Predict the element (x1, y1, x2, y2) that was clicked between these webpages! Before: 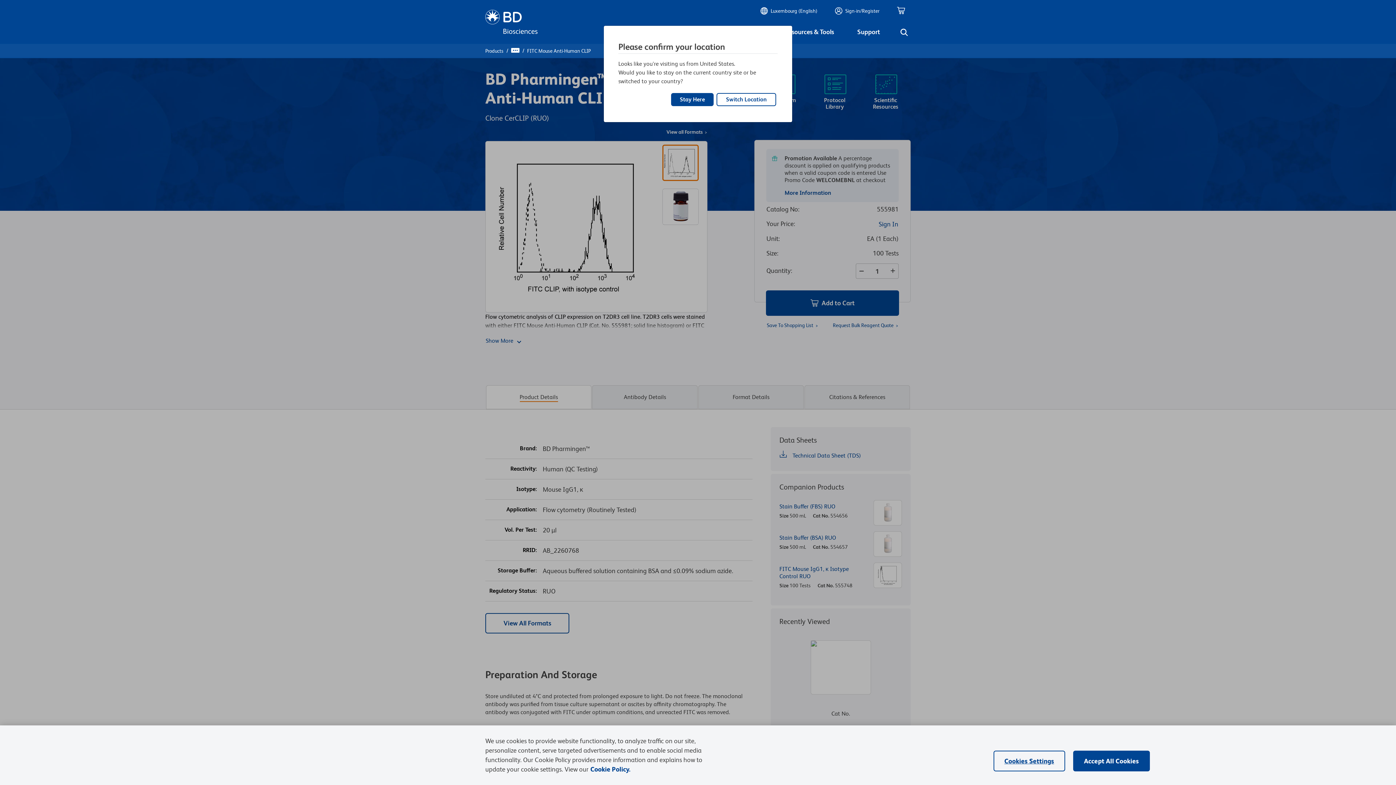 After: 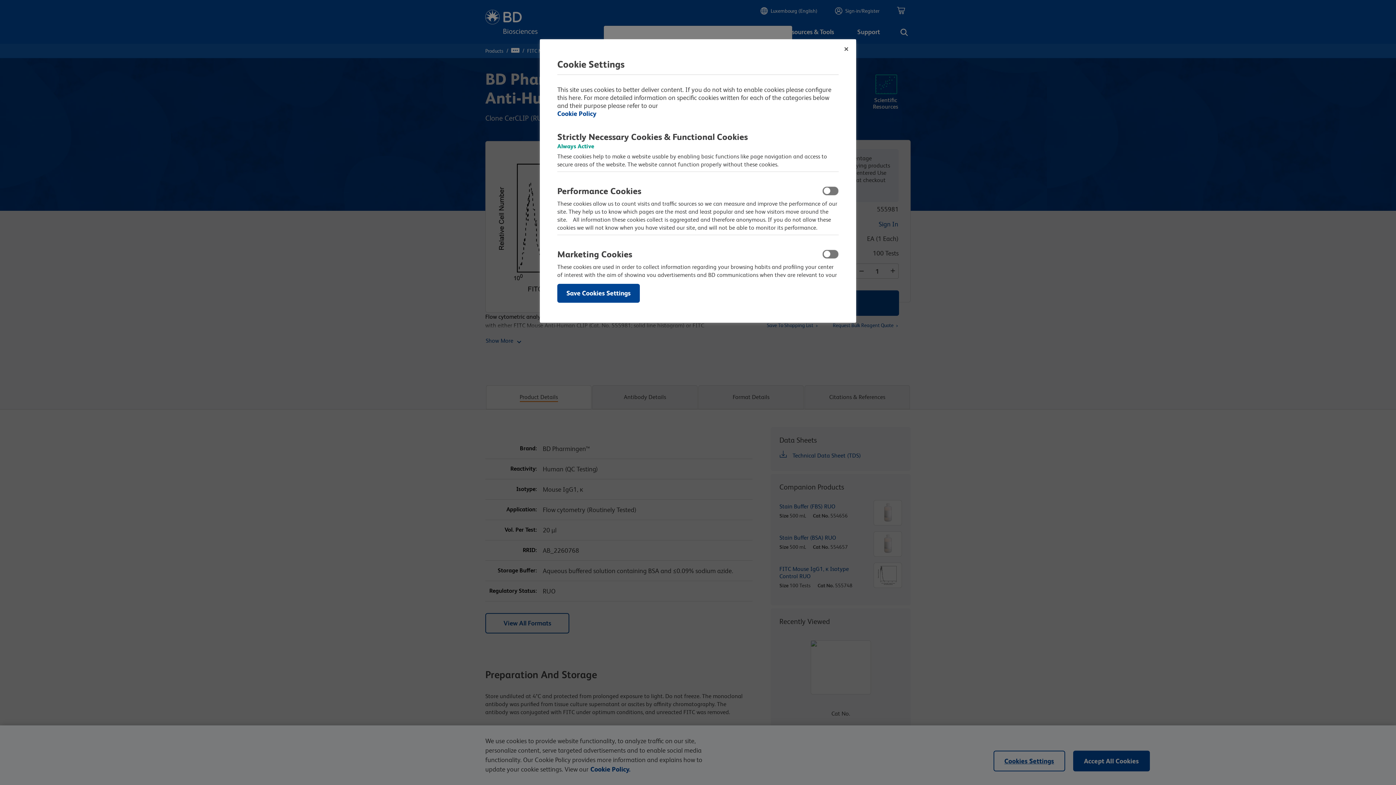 Action: label: Cookies Settings bbox: (993, 751, 1065, 771)